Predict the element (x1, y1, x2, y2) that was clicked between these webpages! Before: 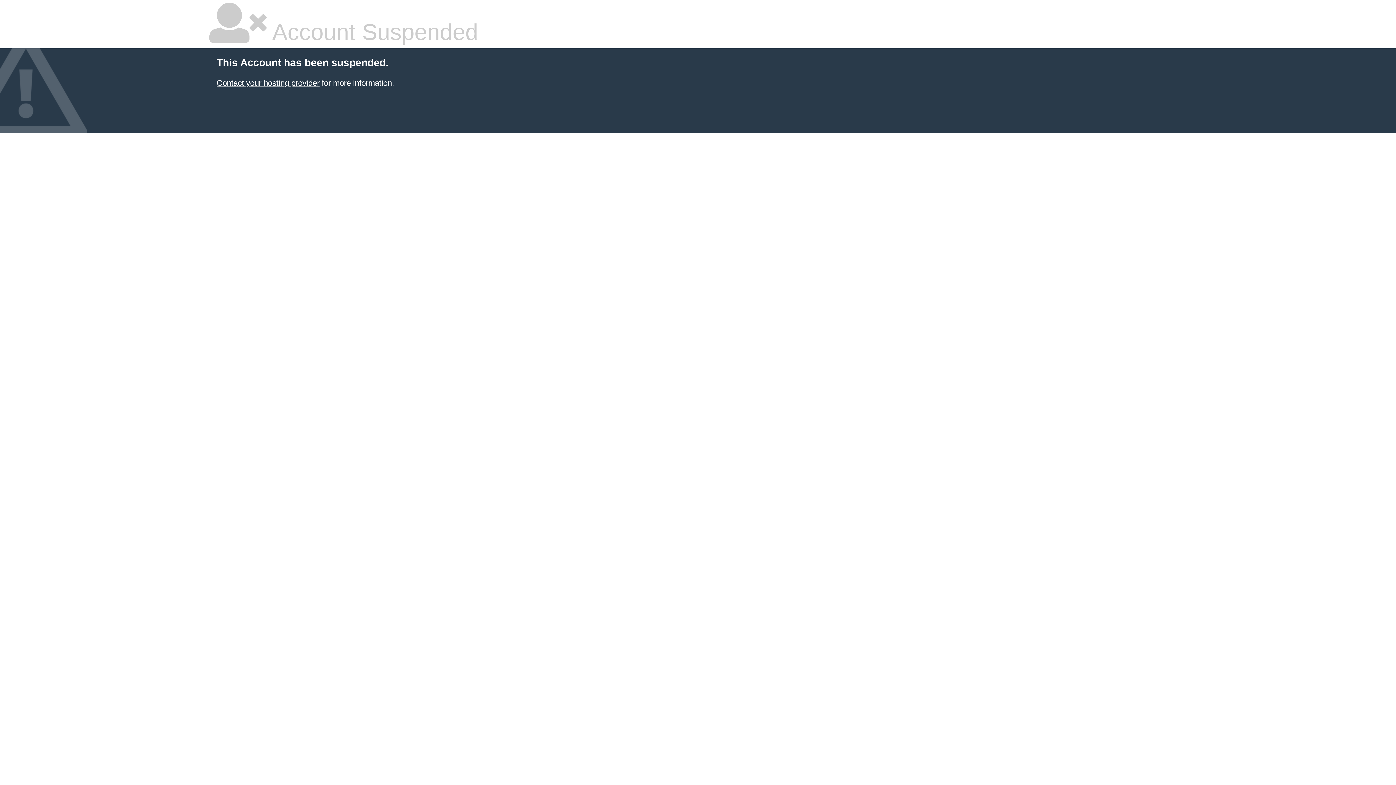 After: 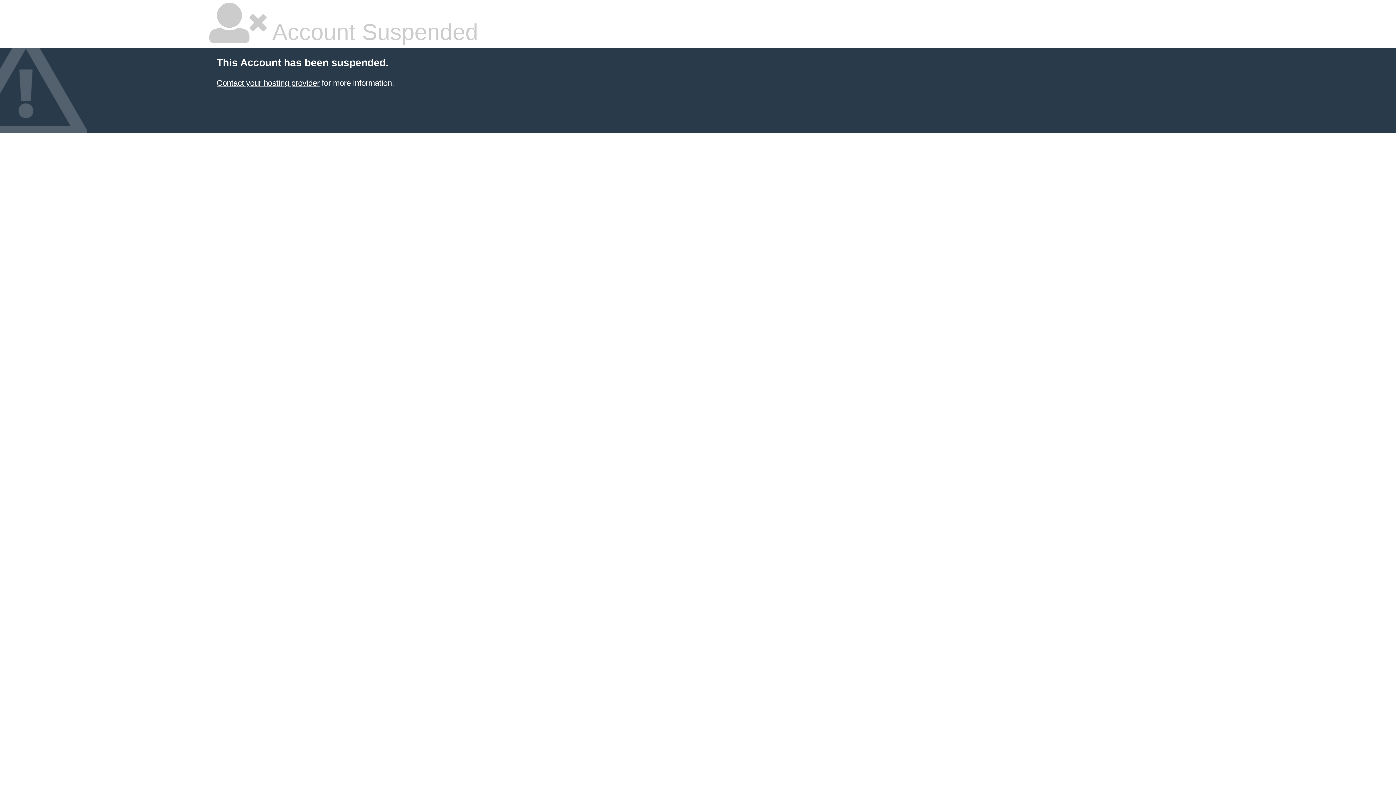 Action: label: Contact your hosting provider bbox: (216, 78, 319, 87)